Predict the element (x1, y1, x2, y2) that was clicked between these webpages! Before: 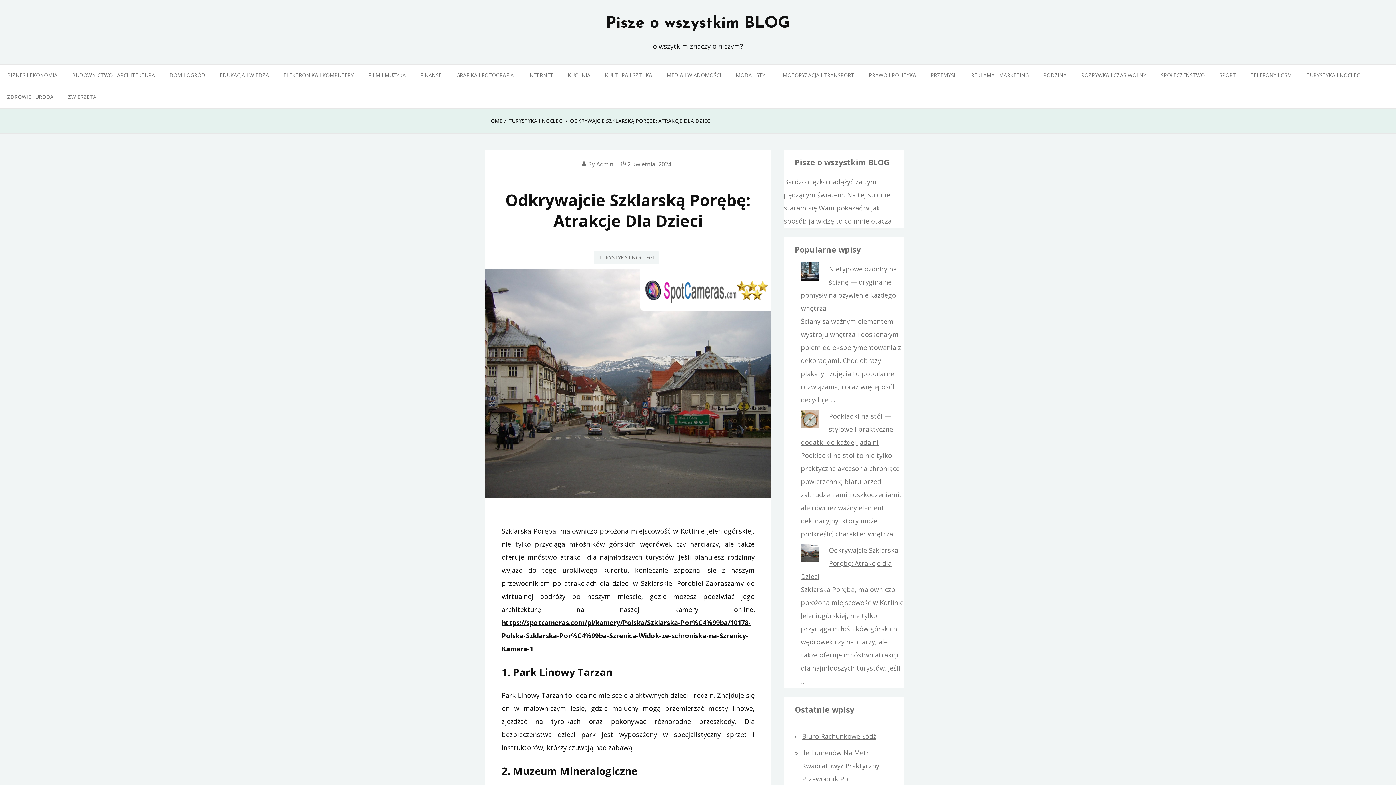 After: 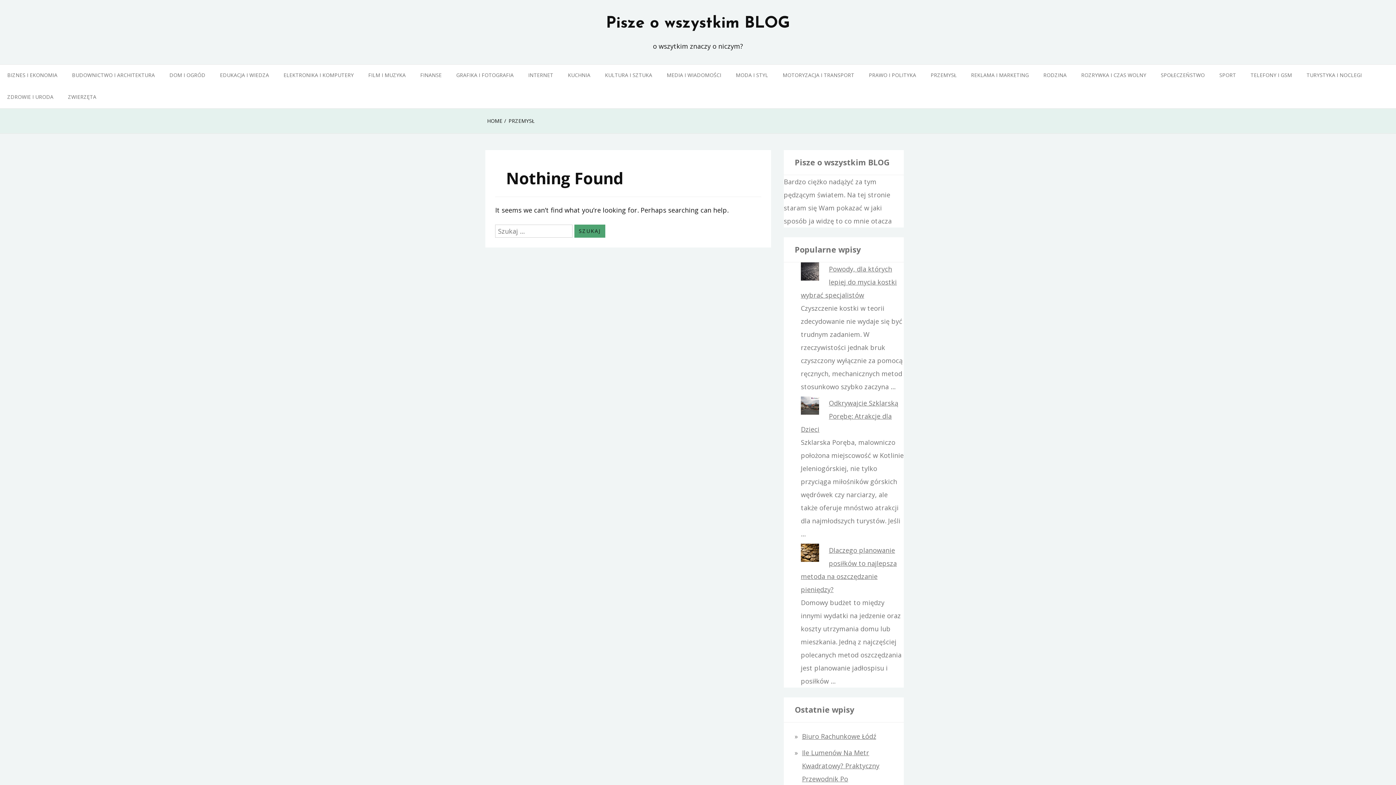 Action: label: PRZEMYSŁ bbox: (923, 64, 964, 86)